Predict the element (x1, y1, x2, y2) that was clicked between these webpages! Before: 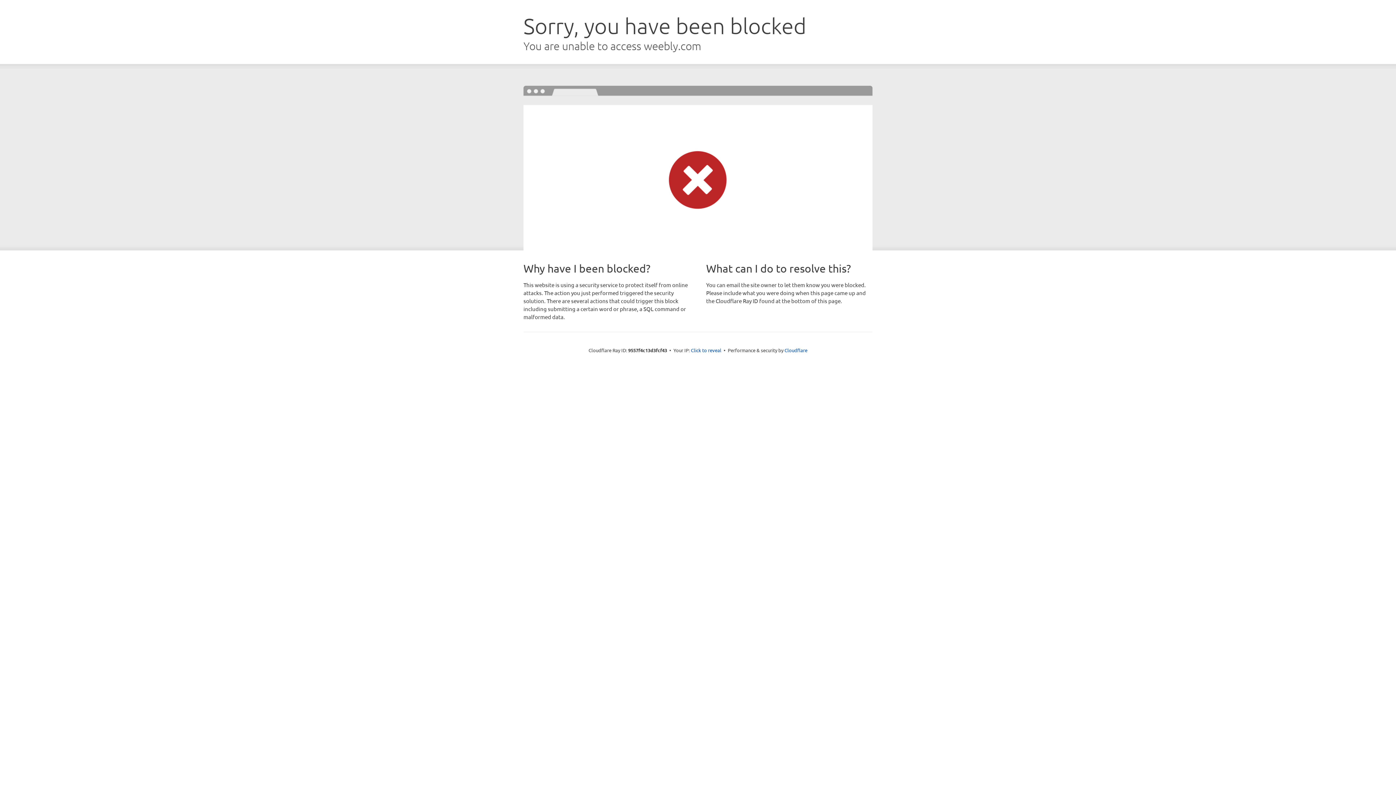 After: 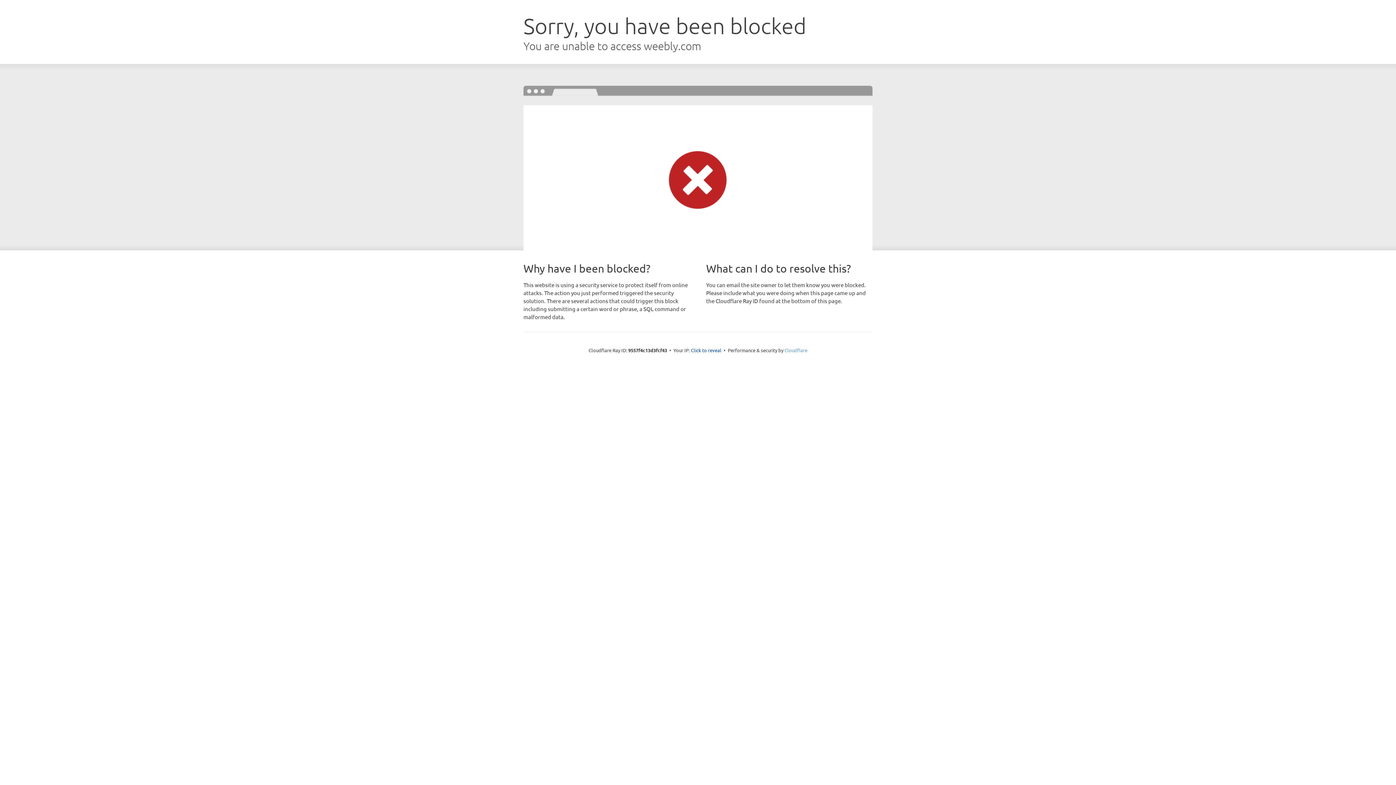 Action: bbox: (784, 347, 807, 353) label: Cloudflare